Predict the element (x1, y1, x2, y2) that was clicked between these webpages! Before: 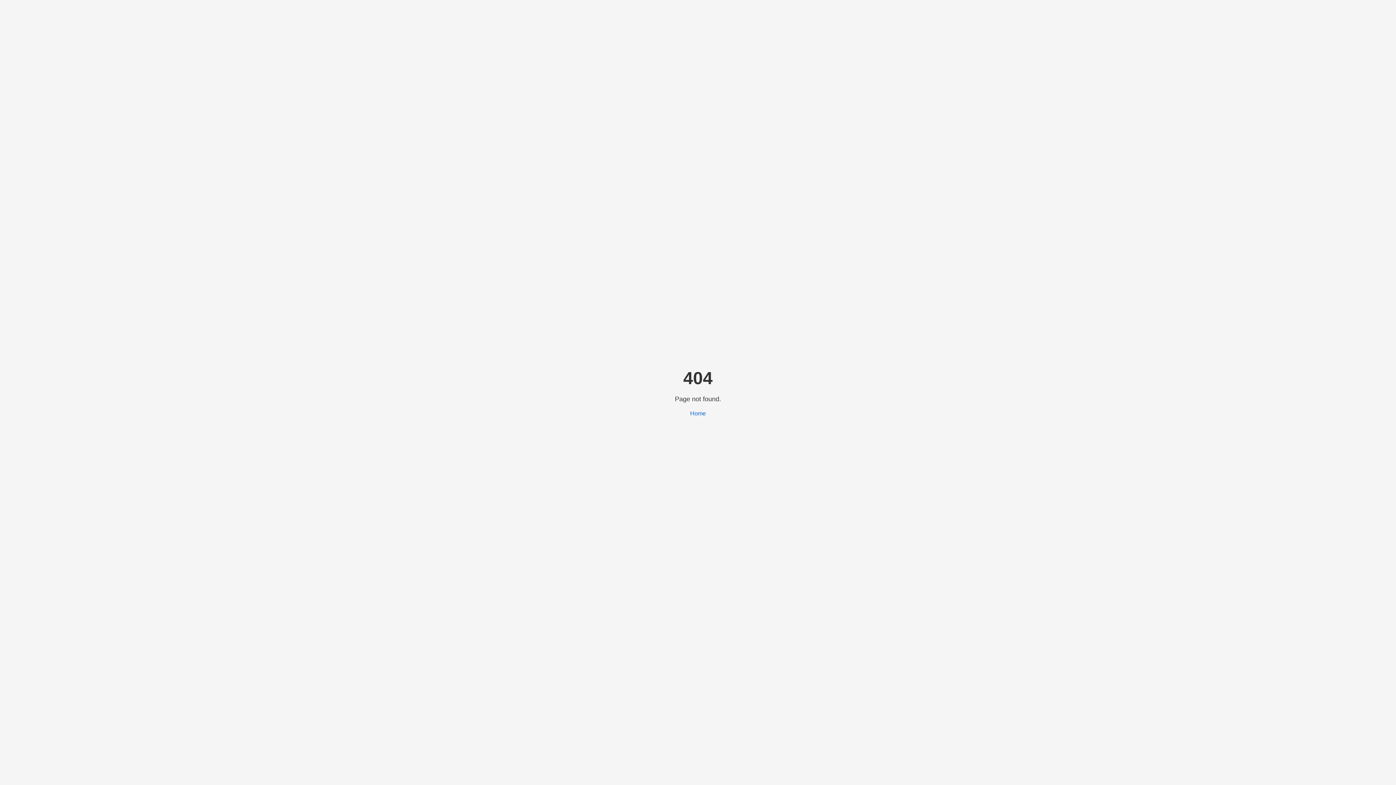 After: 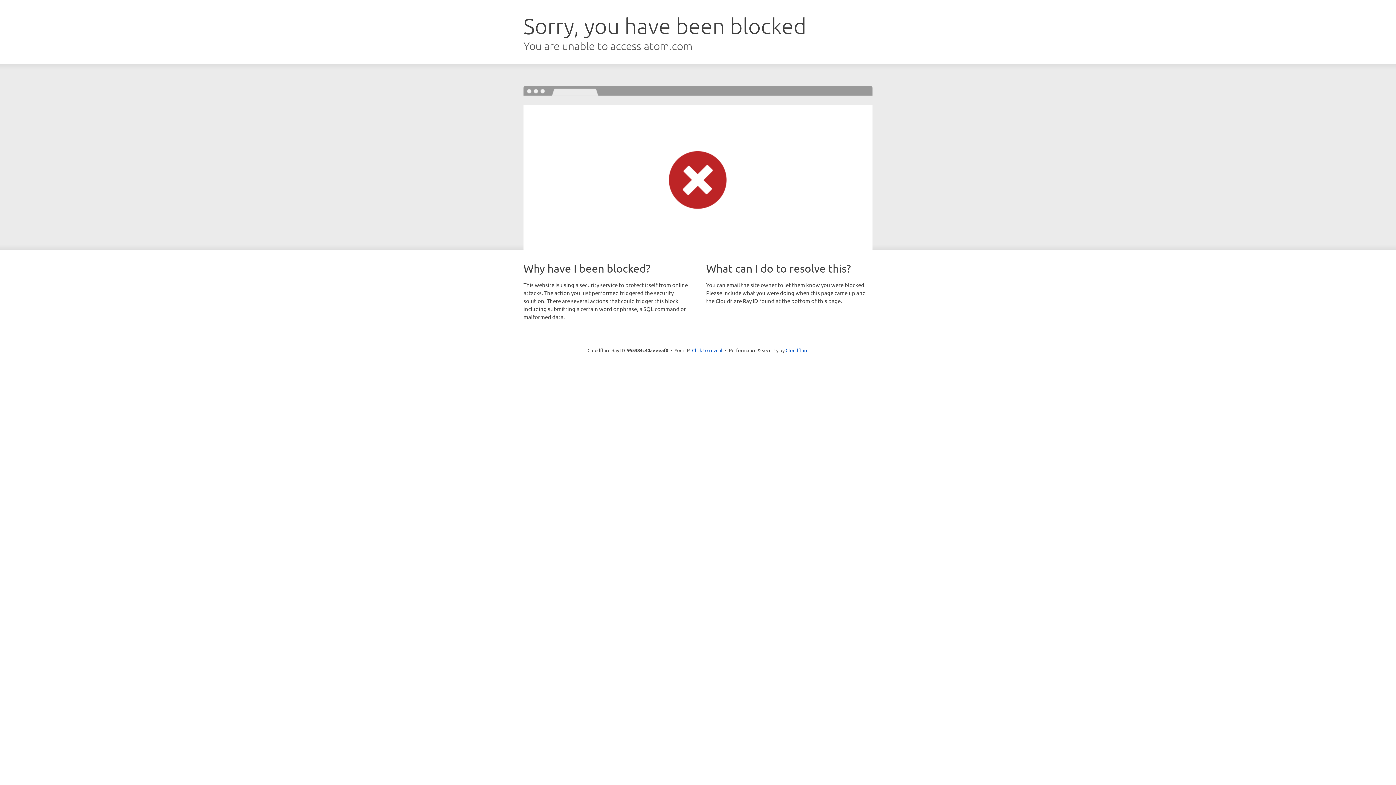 Action: bbox: (690, 410, 706, 416) label: Home